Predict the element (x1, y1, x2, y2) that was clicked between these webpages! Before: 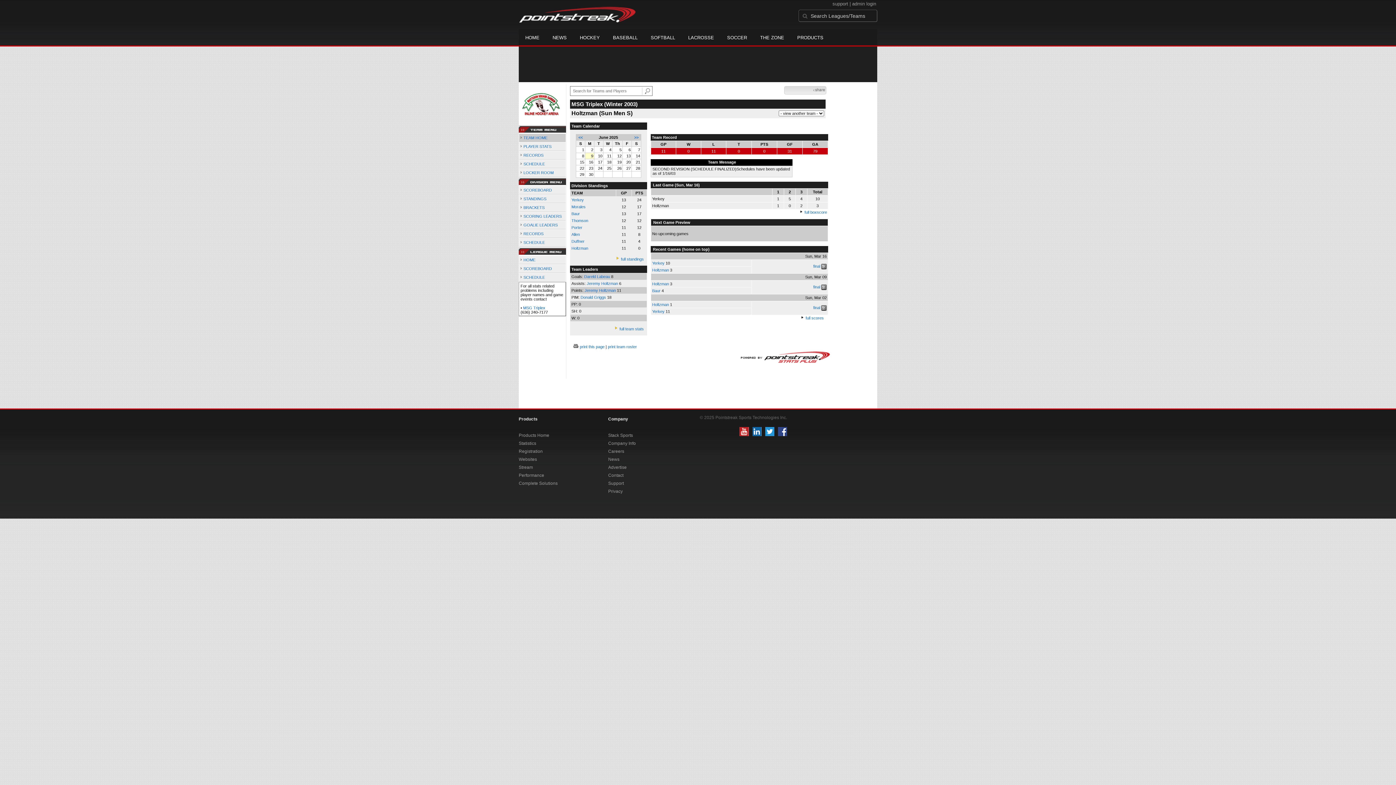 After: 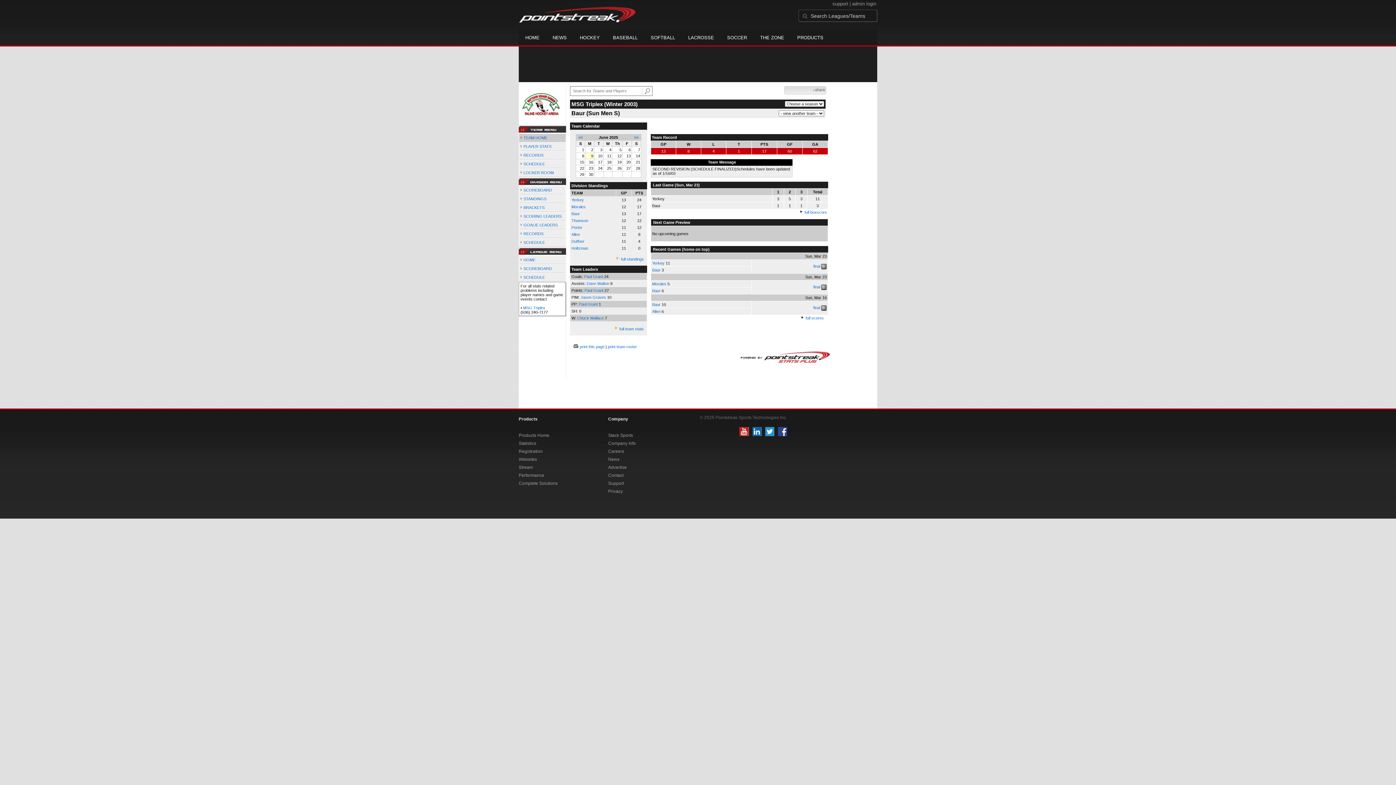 Action: label: Baur bbox: (652, 288, 660, 293)